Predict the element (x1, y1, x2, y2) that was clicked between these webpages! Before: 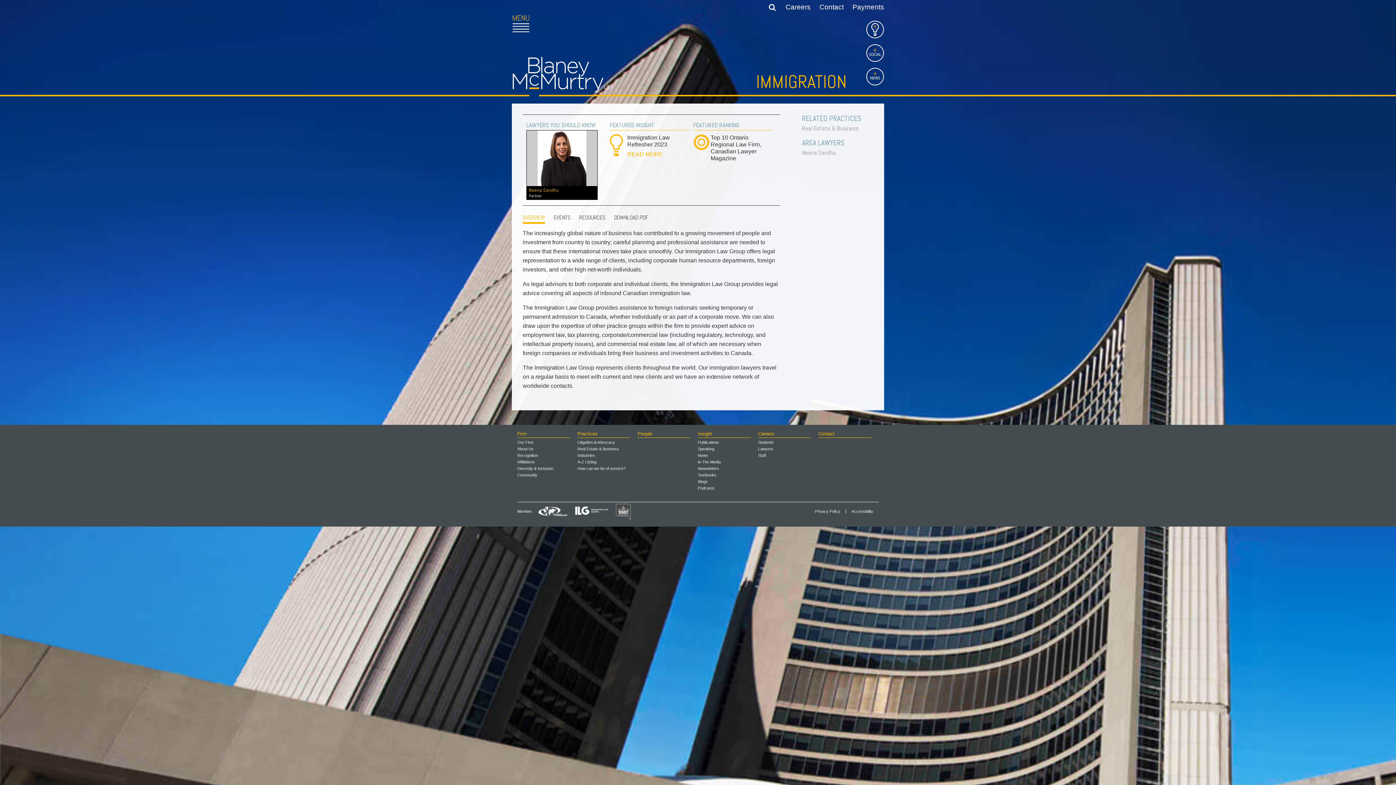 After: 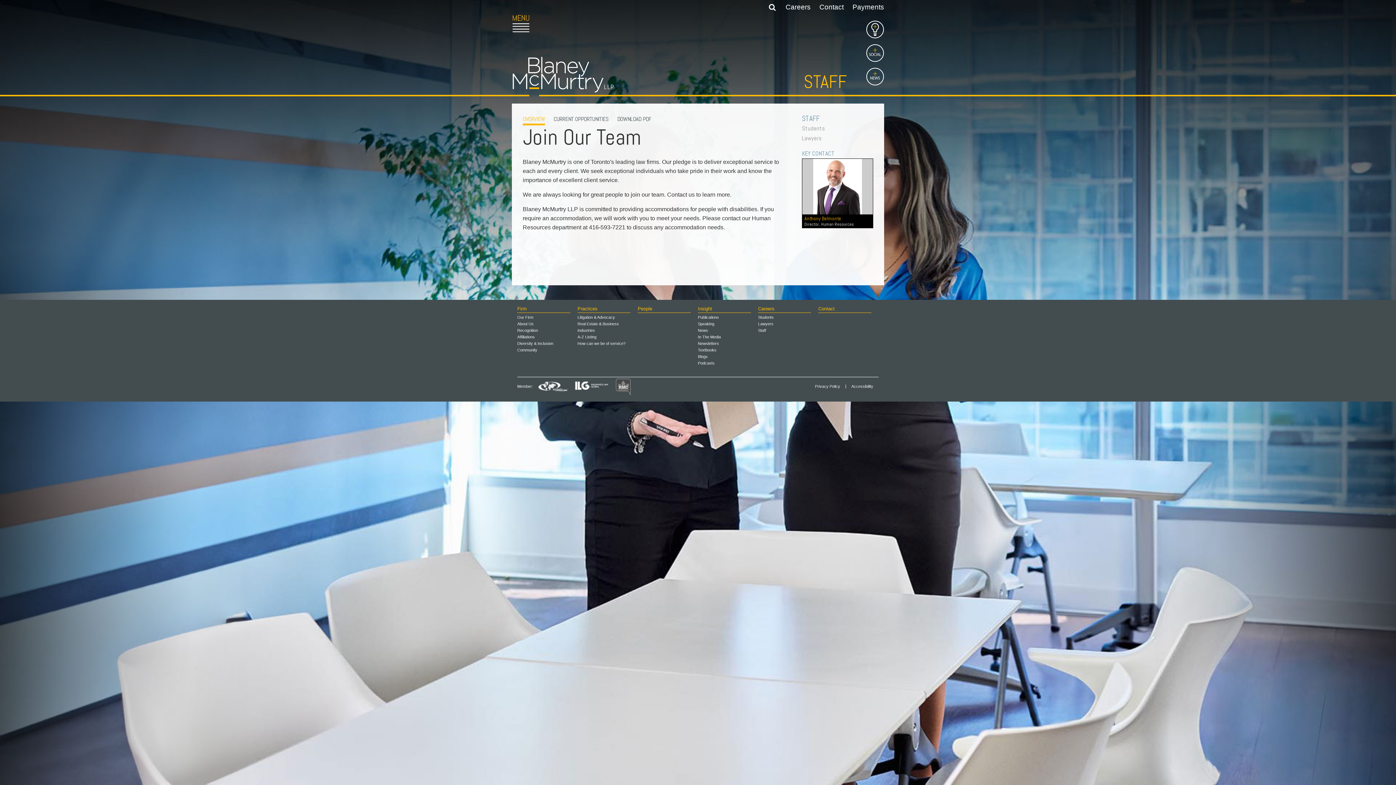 Action: bbox: (758, 453, 766, 457) label: Staff